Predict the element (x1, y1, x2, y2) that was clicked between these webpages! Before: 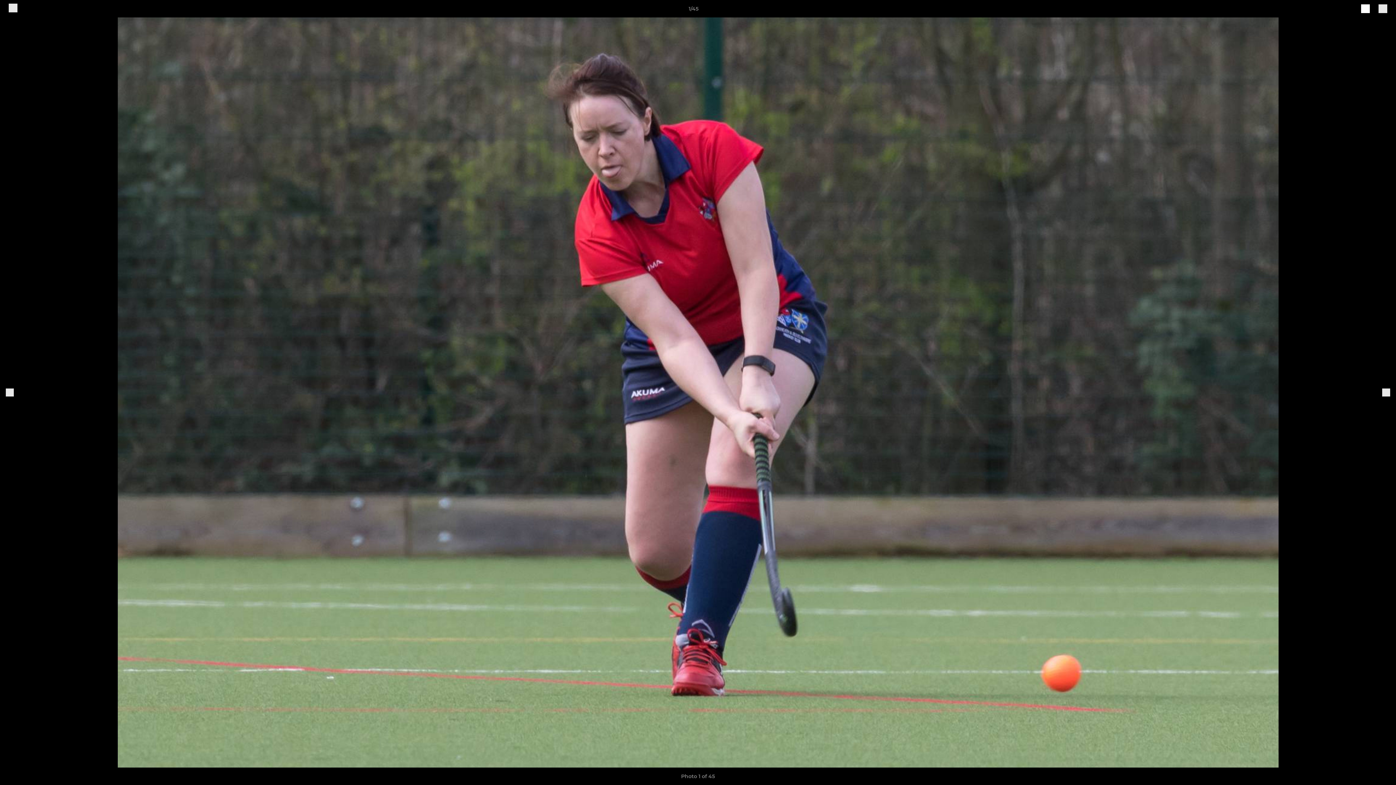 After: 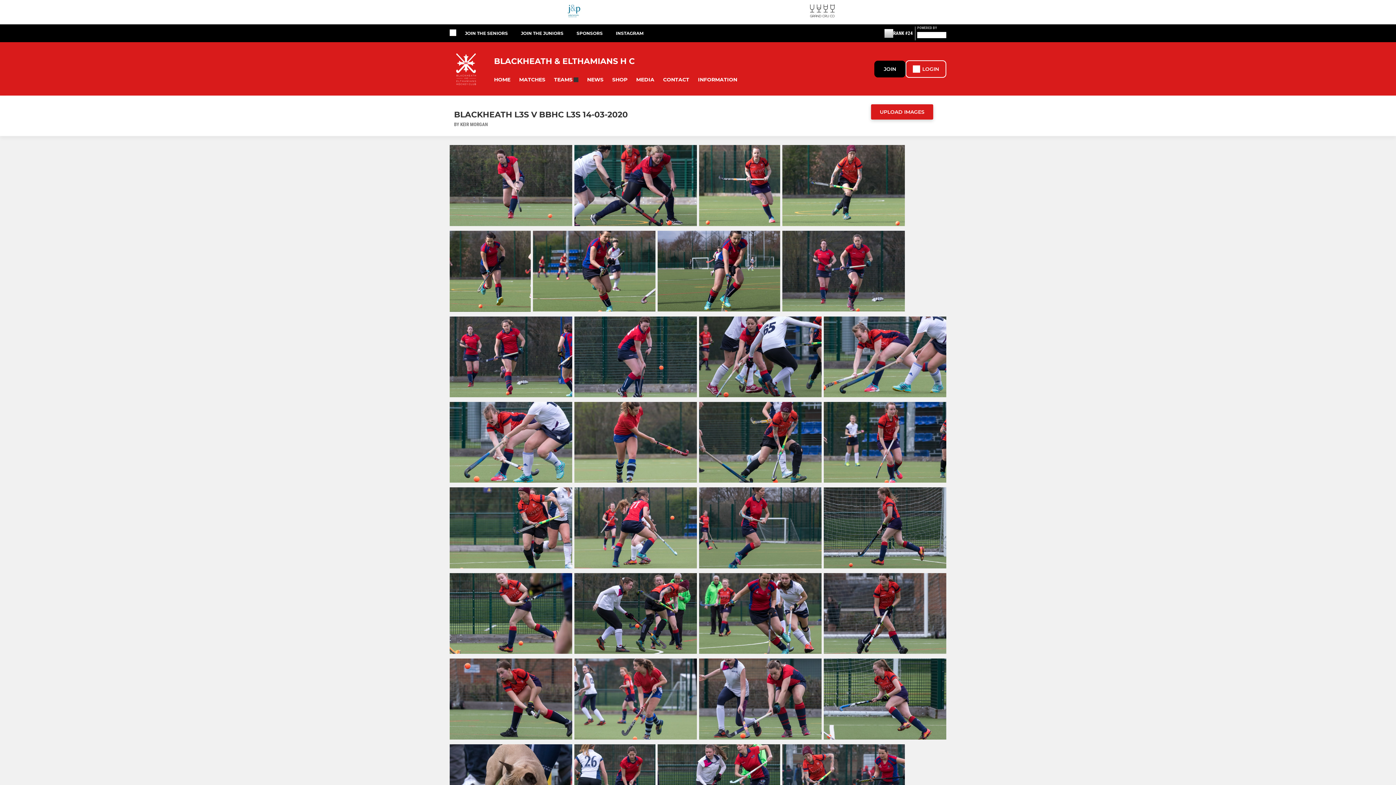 Action: bbox: (8, 3, 17, 13)